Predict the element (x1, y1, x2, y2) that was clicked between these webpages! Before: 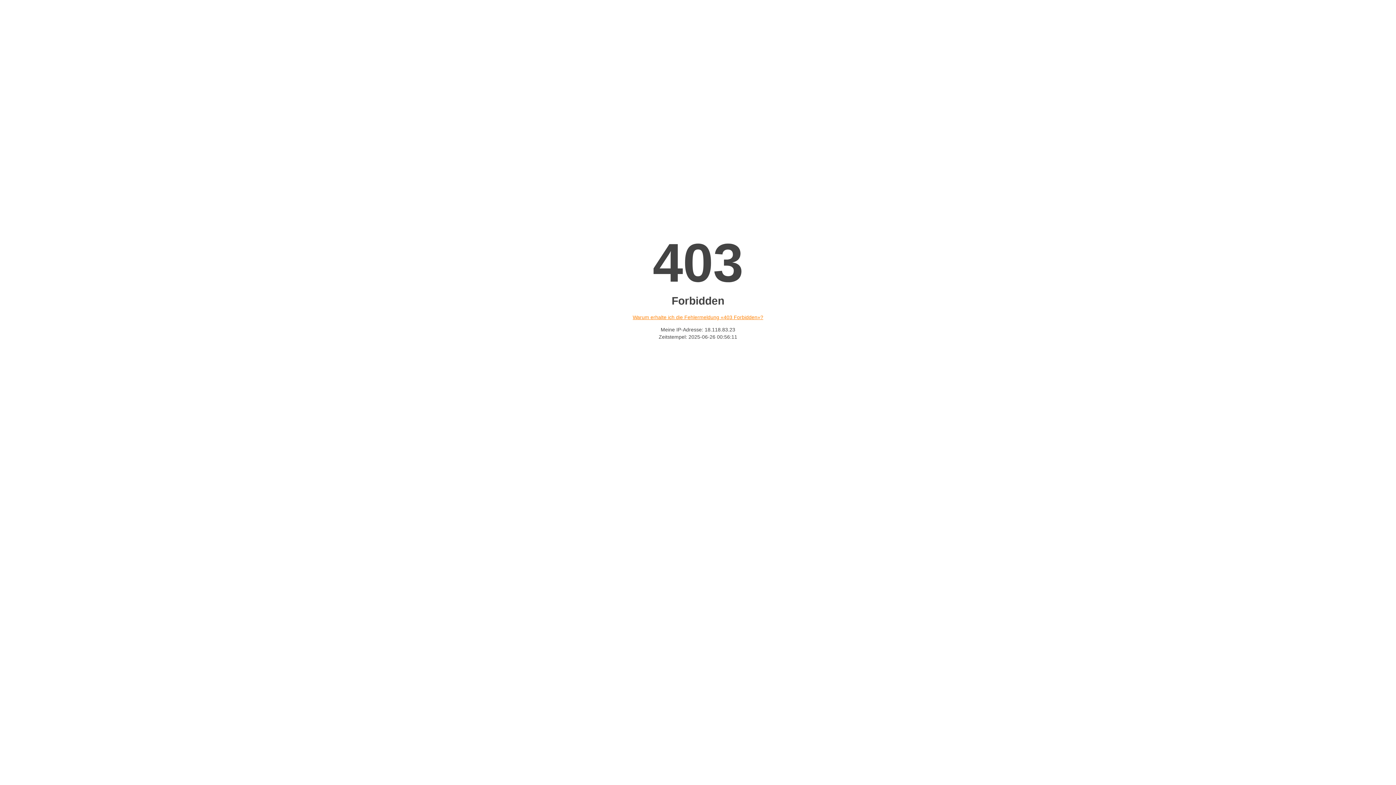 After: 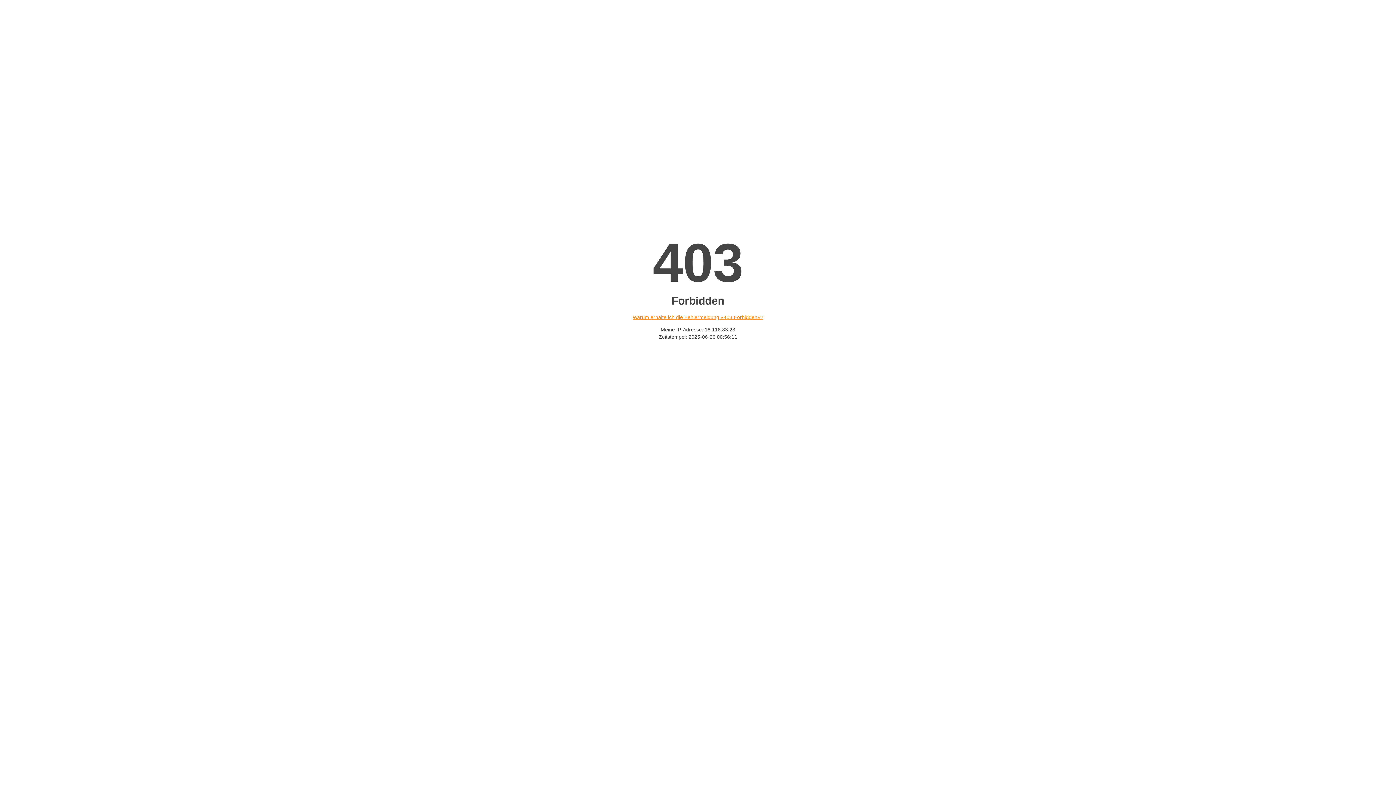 Action: label: Warum erhalte ich die Fehlermeldung «403 Forbidden»? bbox: (632, 314, 763, 320)